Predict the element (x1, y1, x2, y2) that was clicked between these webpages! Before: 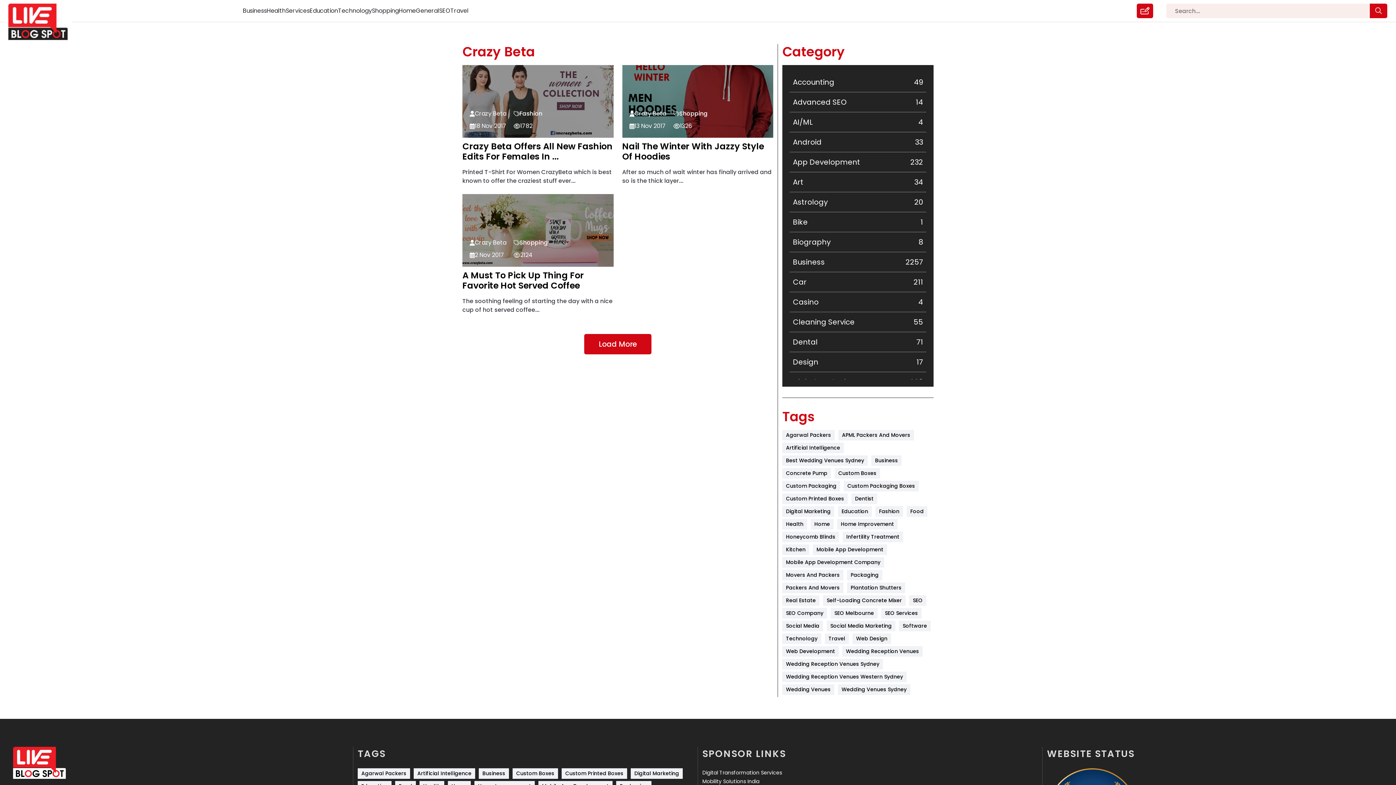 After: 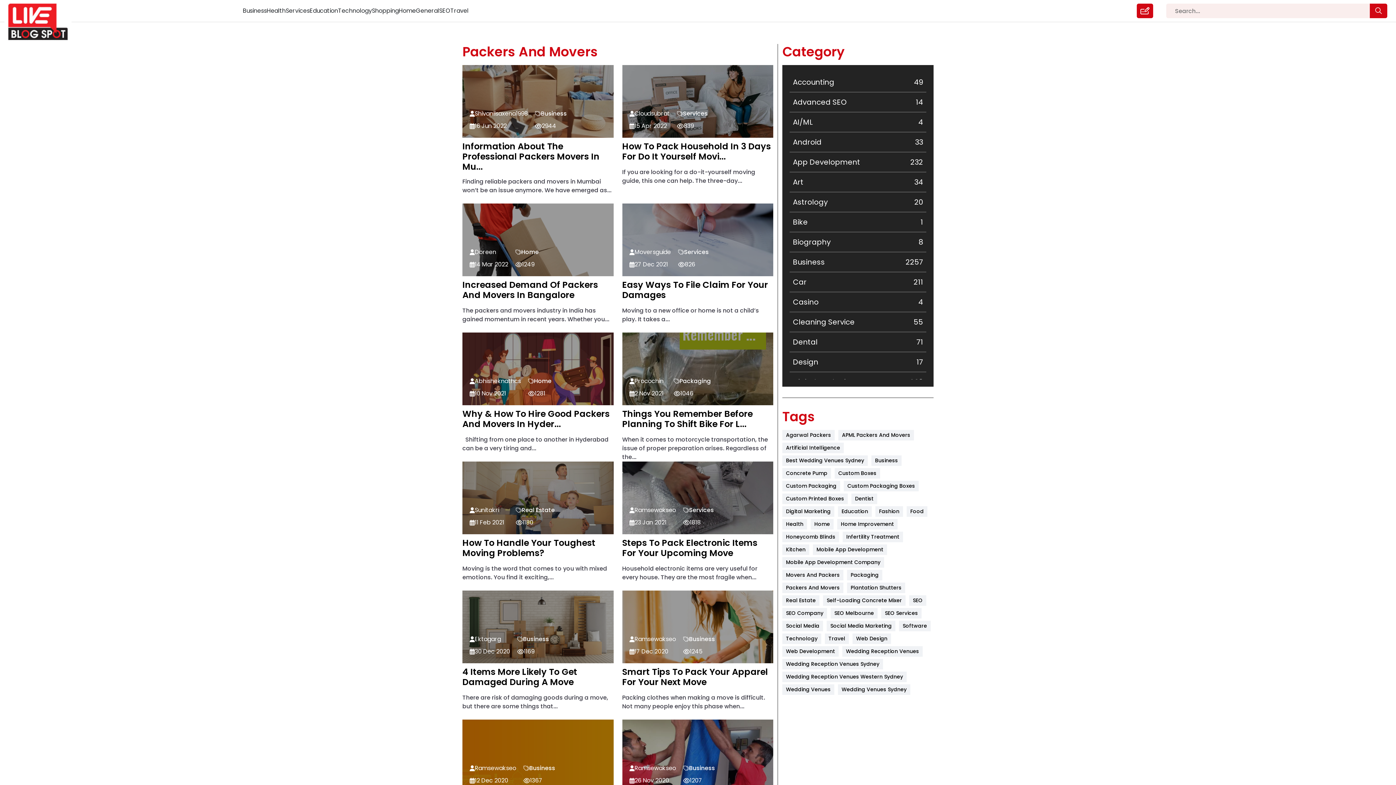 Action: label: packers and movers (60 items) bbox: (782, 582, 843, 593)